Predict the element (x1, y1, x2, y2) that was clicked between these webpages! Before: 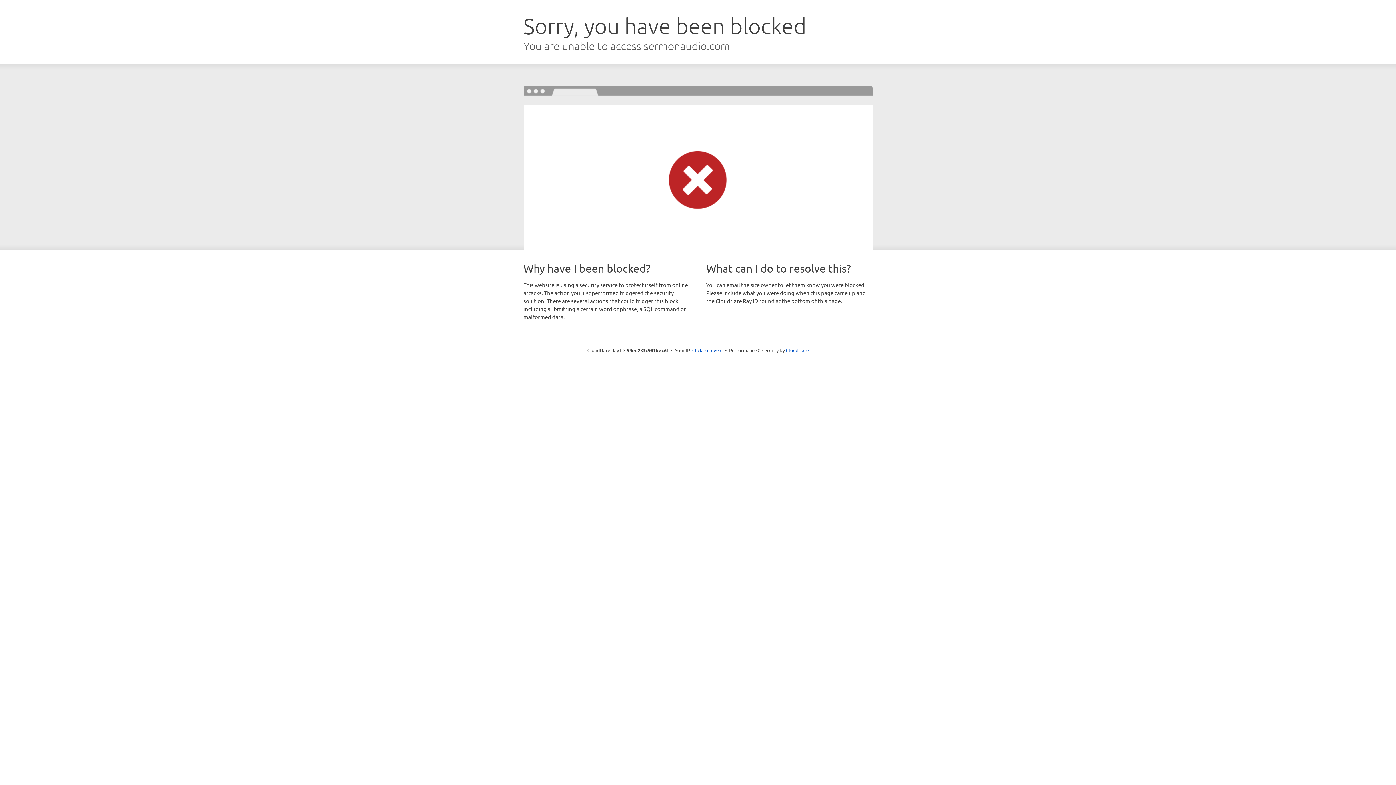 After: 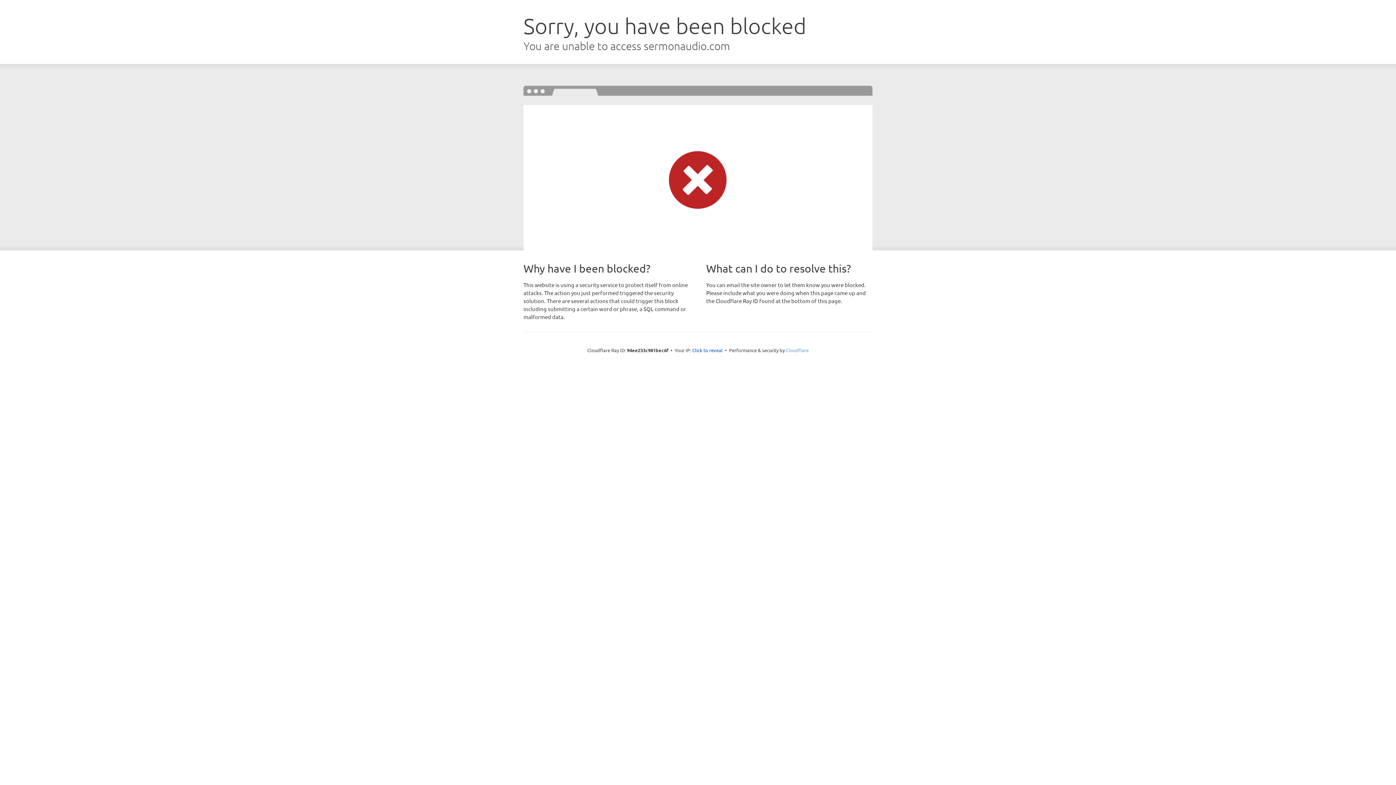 Action: bbox: (786, 347, 808, 353) label: Cloudflare